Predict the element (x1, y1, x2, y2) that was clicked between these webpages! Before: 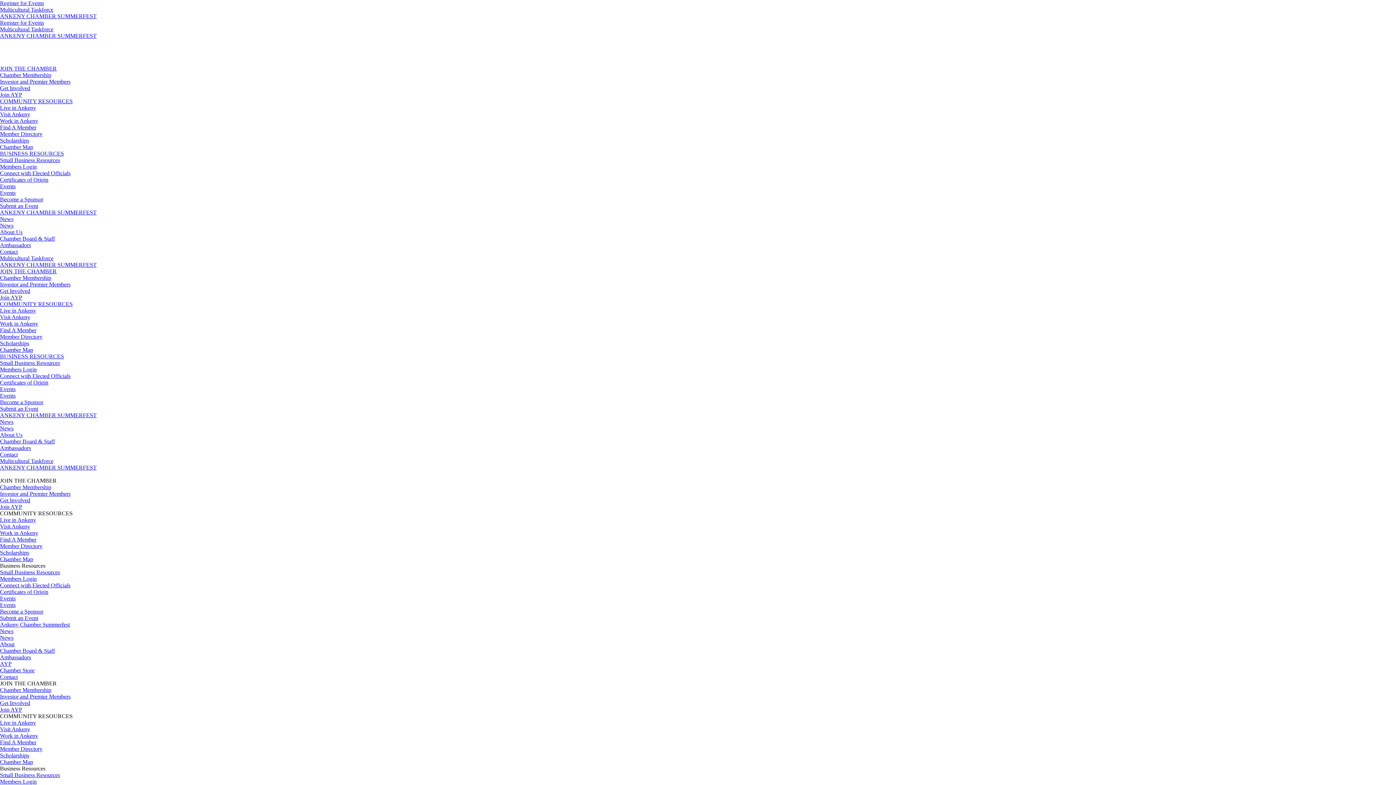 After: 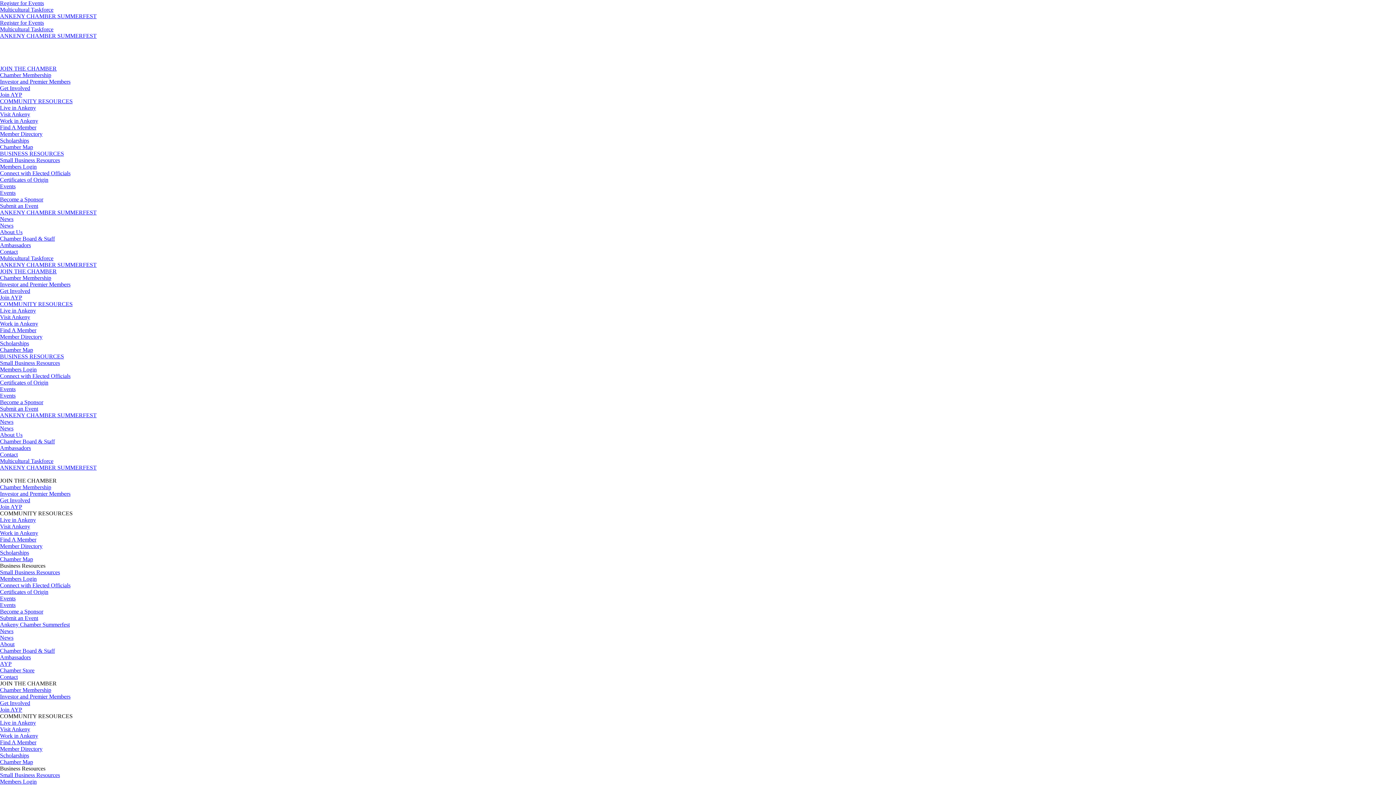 Action: label: Members Login bbox: (0, 778, 36, 785)